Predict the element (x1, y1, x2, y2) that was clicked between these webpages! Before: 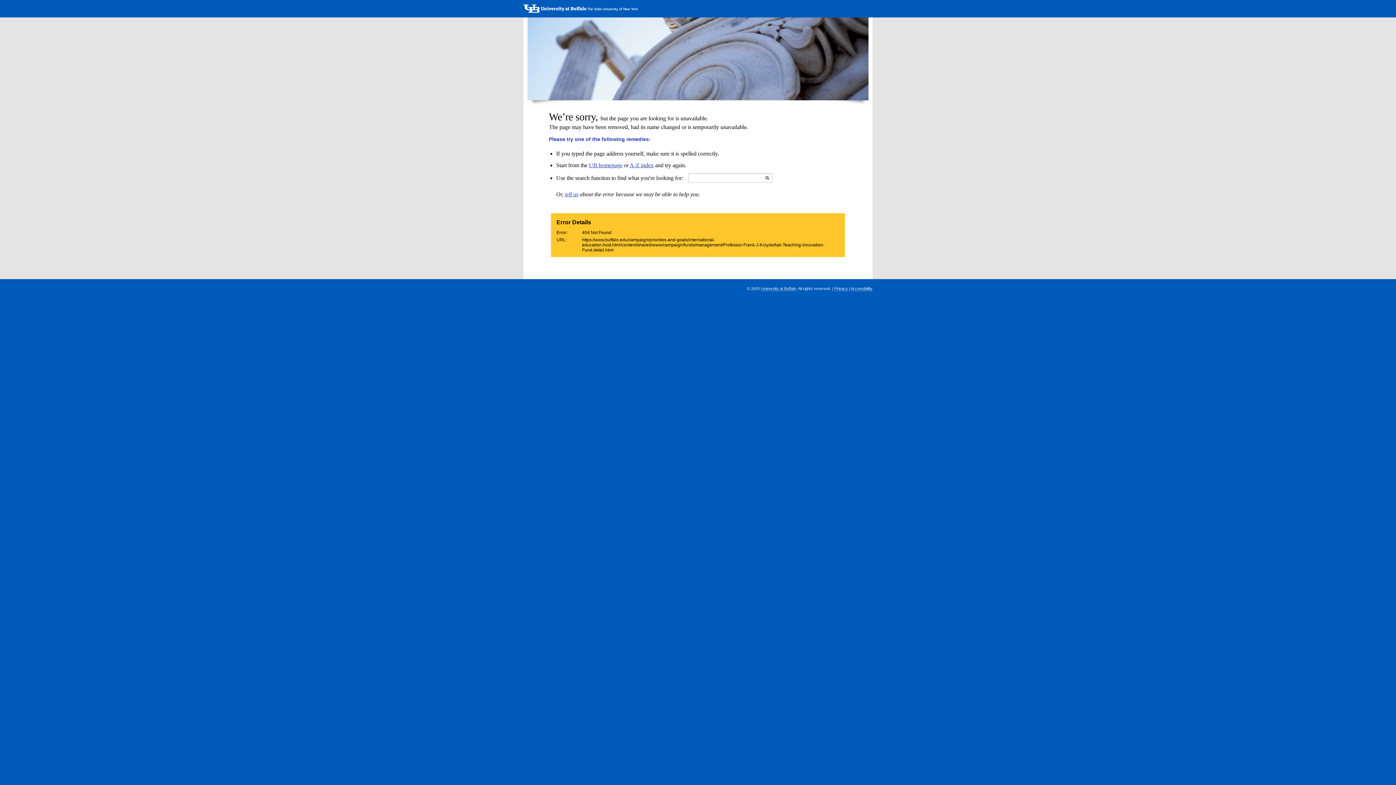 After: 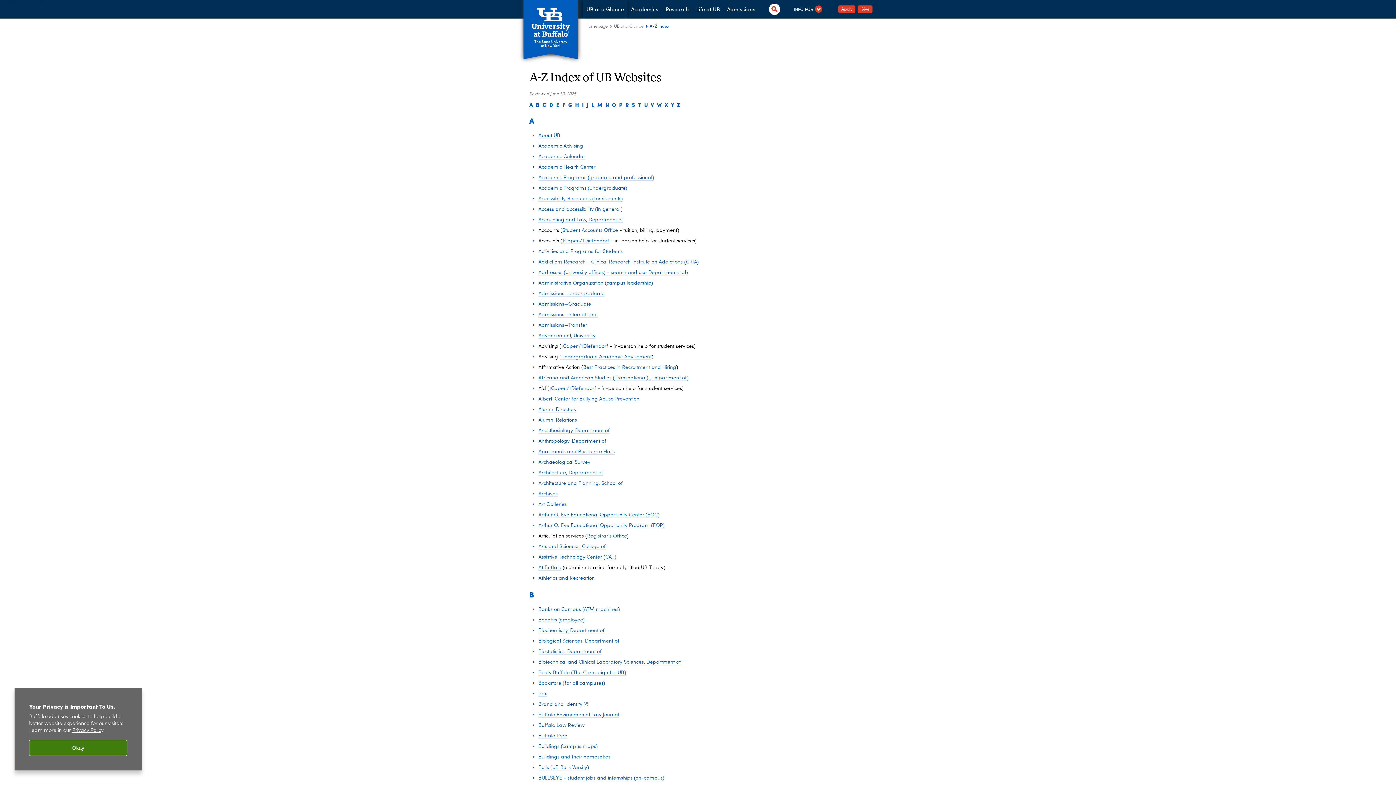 Action: bbox: (629, 162, 653, 168) label: A-Z index